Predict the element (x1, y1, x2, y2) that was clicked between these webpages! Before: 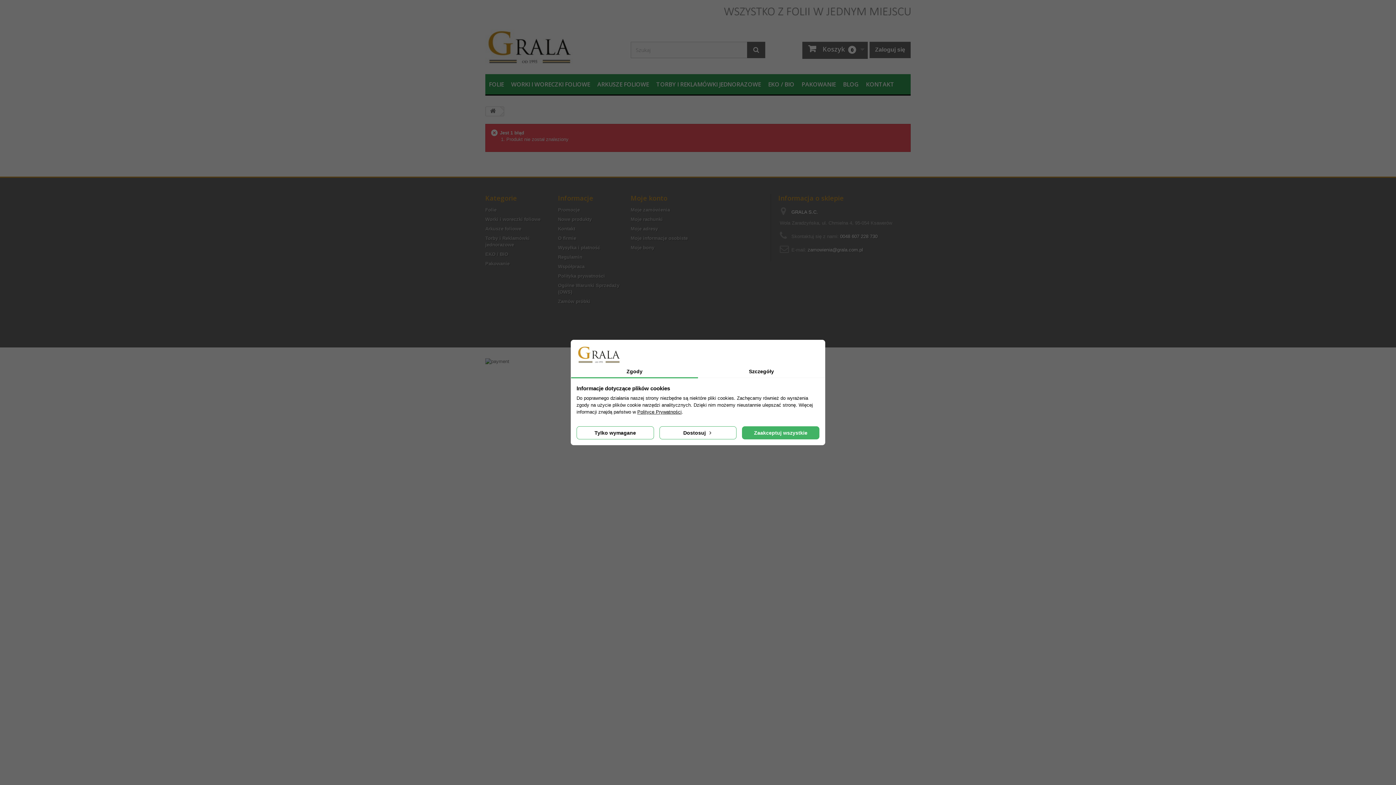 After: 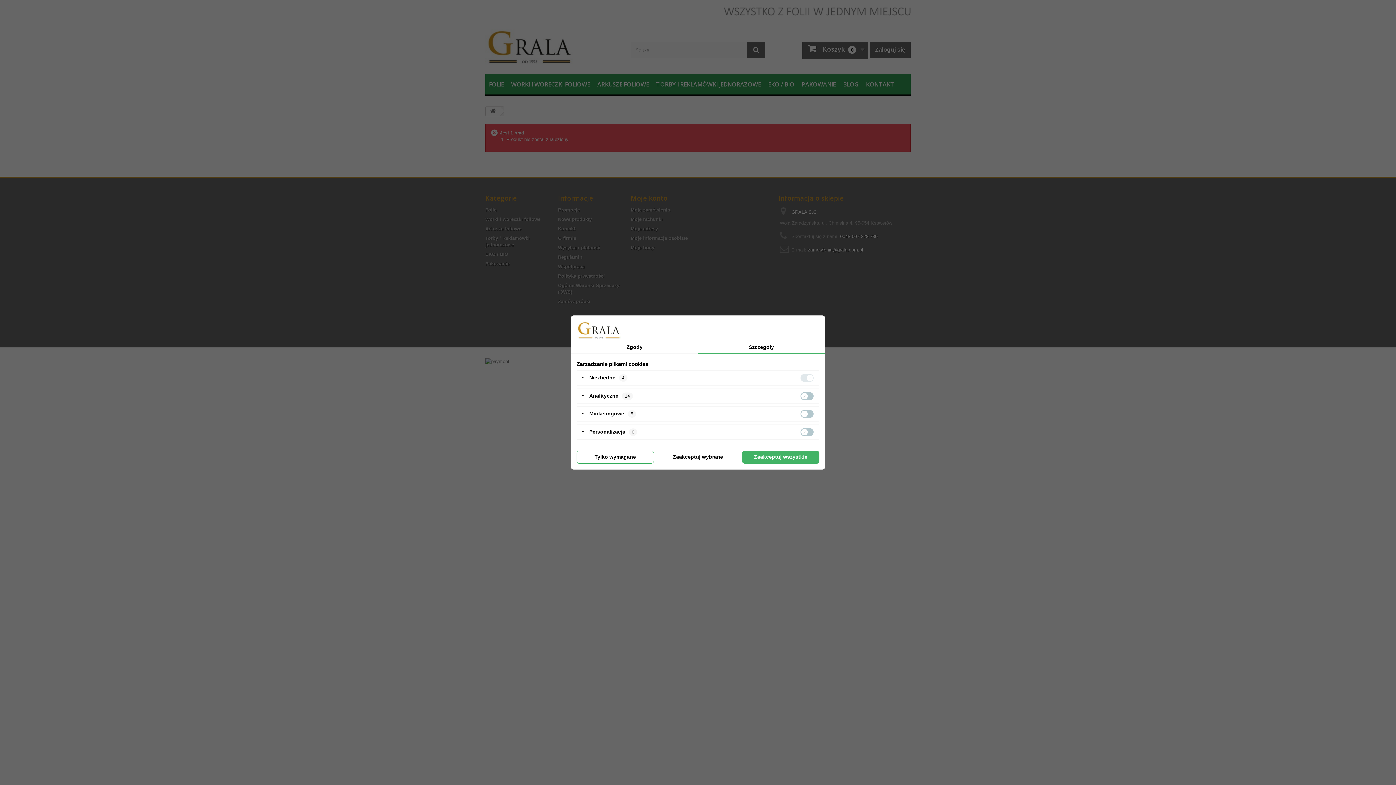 Action: bbox: (659, 426, 736, 439) label: Dostosuj 